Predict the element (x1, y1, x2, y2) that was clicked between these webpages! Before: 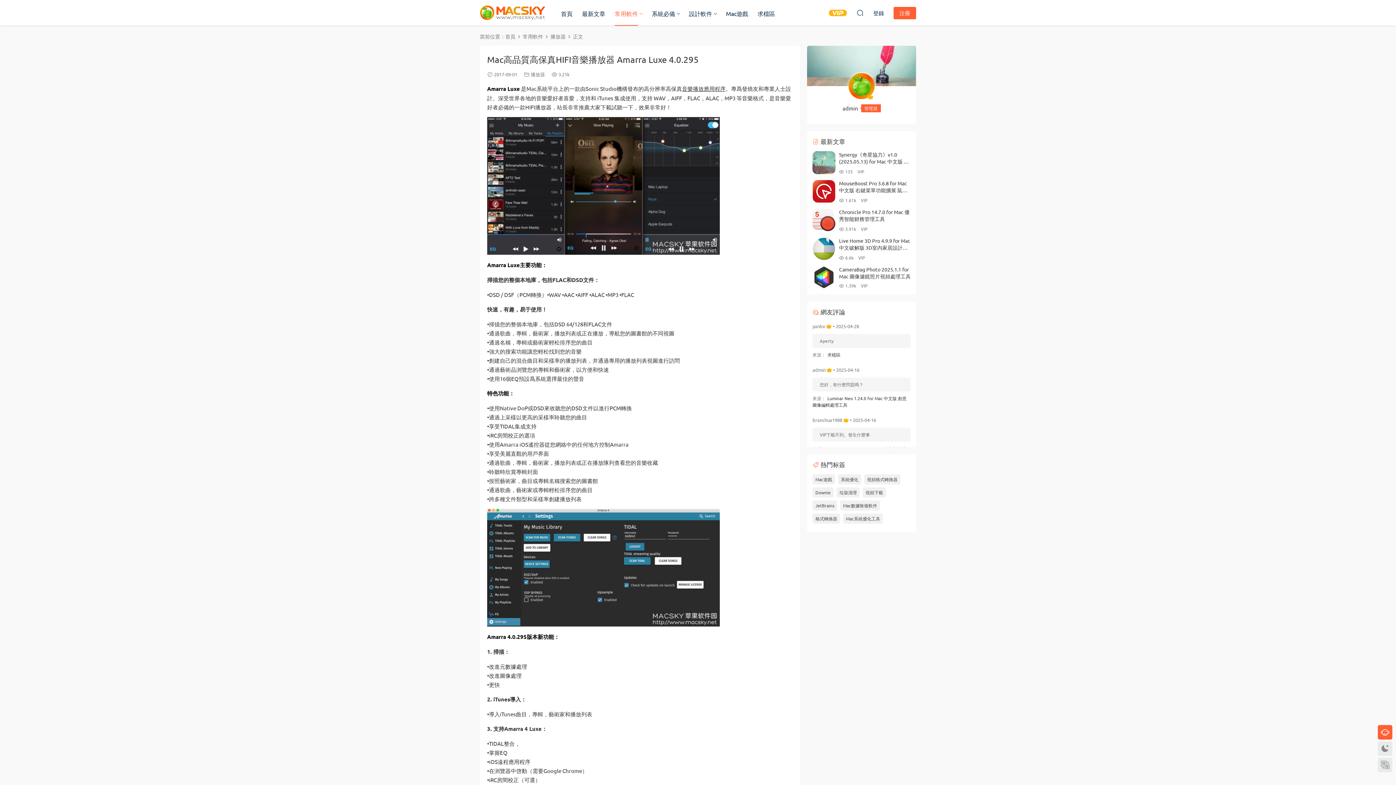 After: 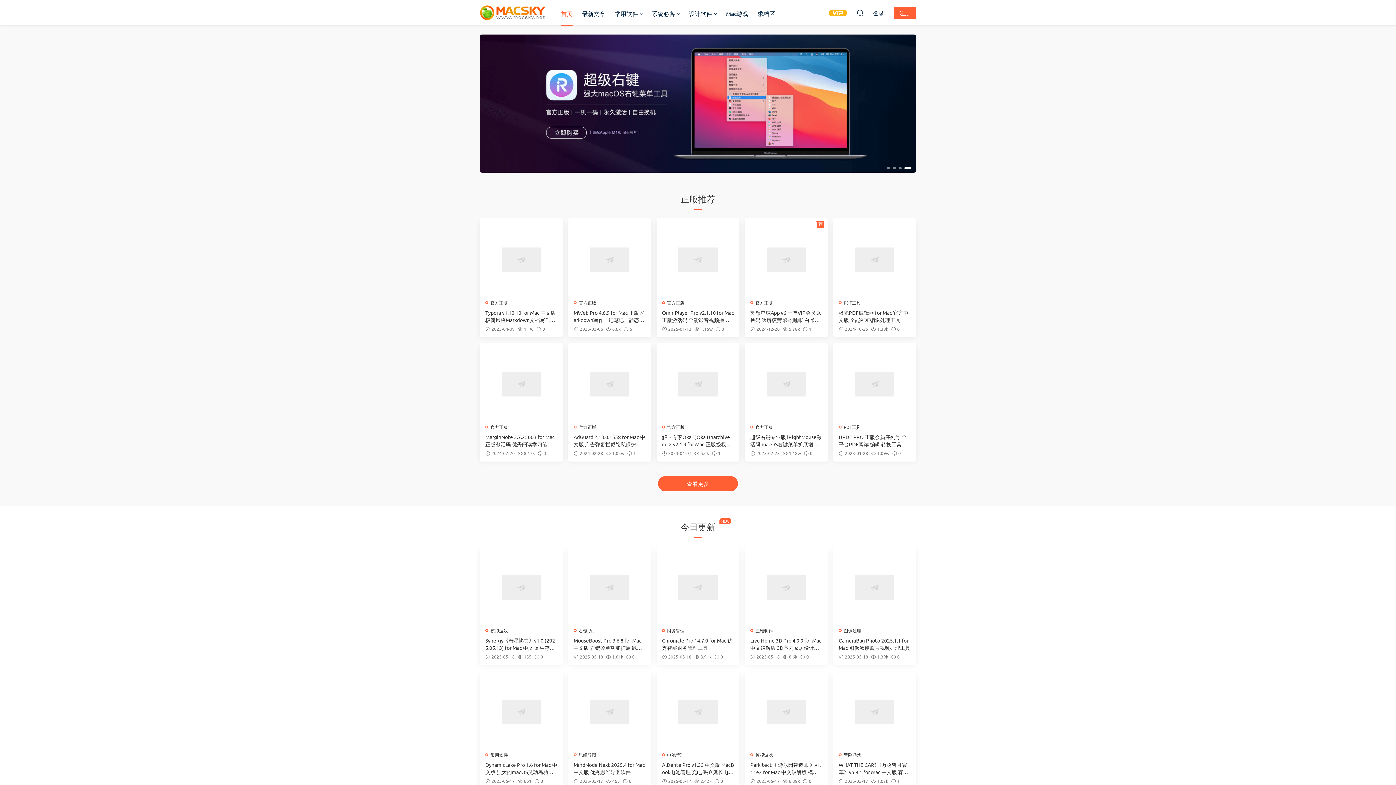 Action: bbox: (556, 0, 577, 26) label: 首頁